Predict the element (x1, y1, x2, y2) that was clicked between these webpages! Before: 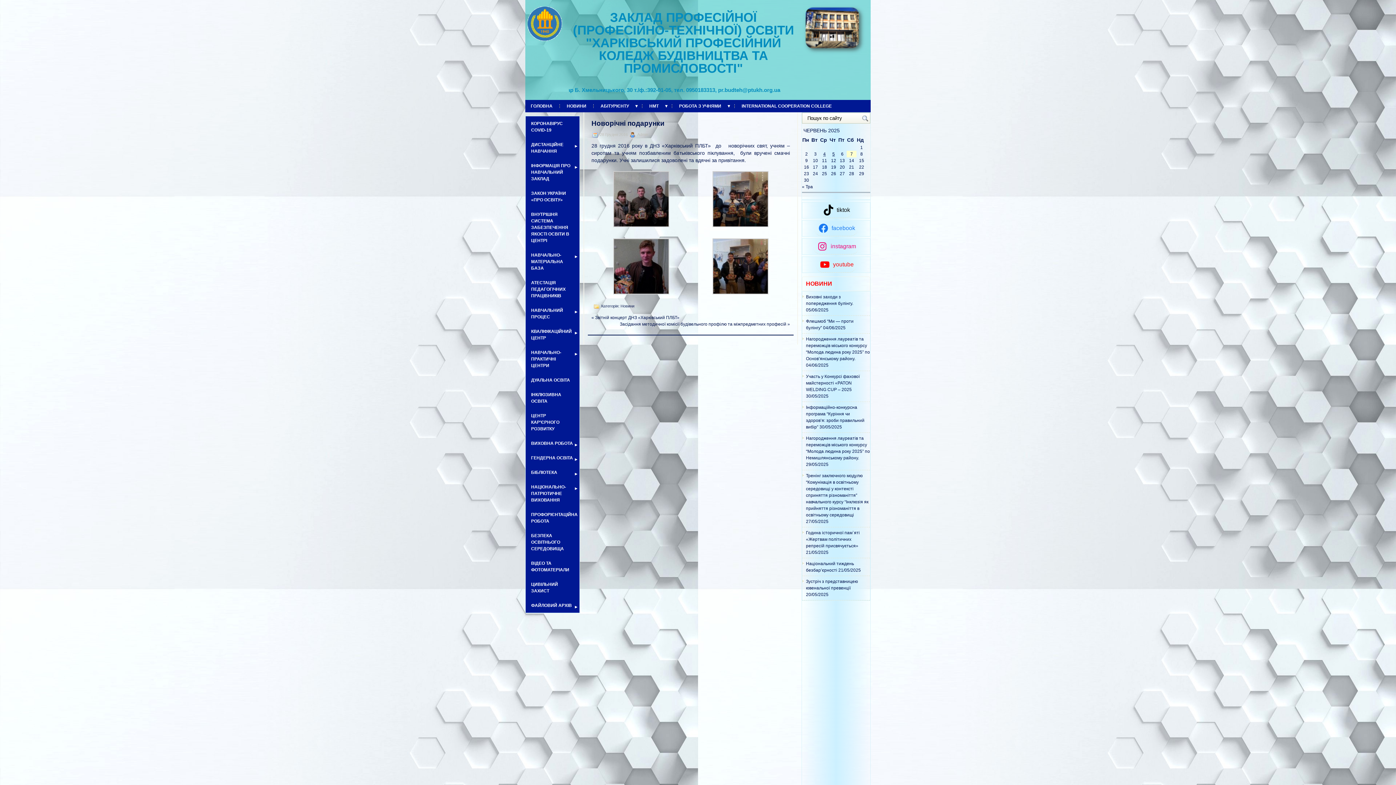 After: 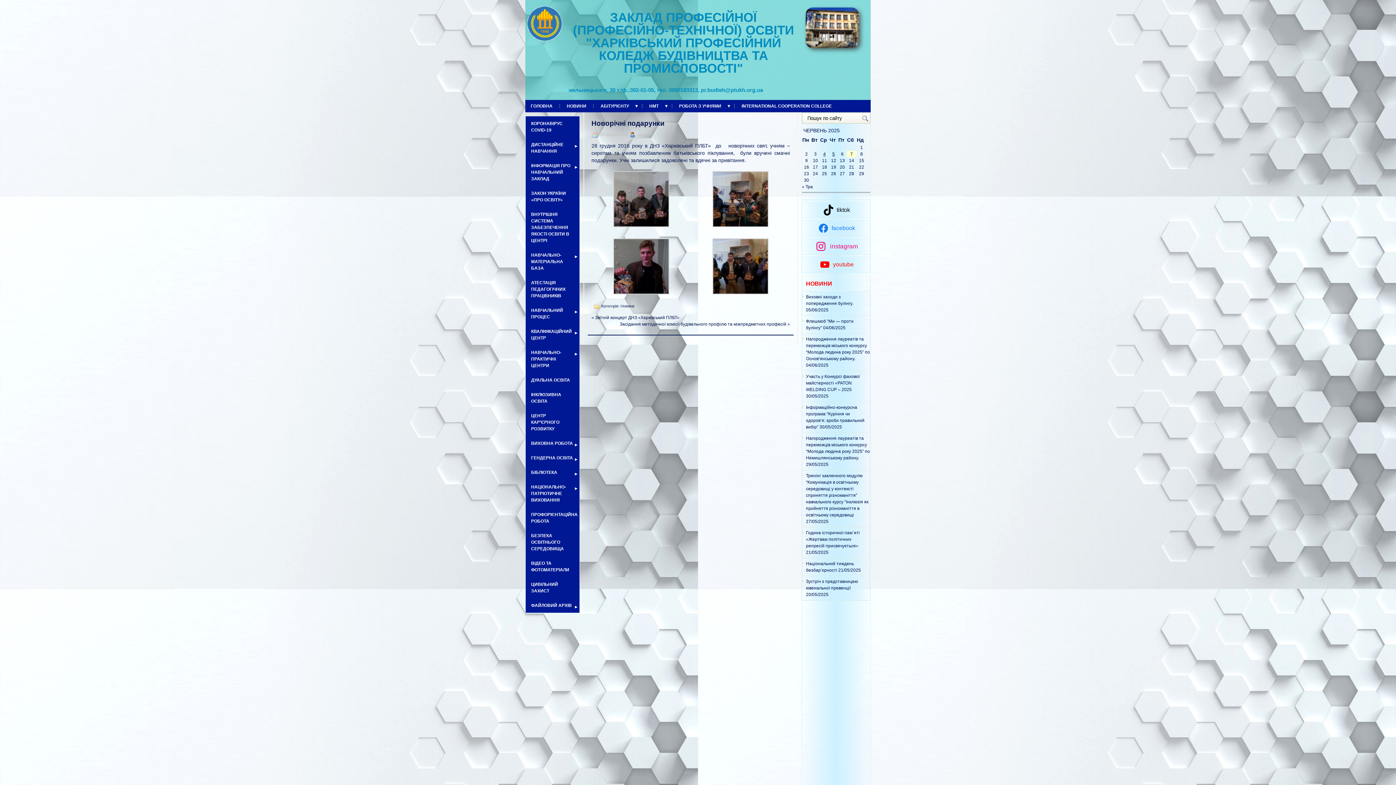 Action: label: instagram bbox: (817, 241, 859, 252)